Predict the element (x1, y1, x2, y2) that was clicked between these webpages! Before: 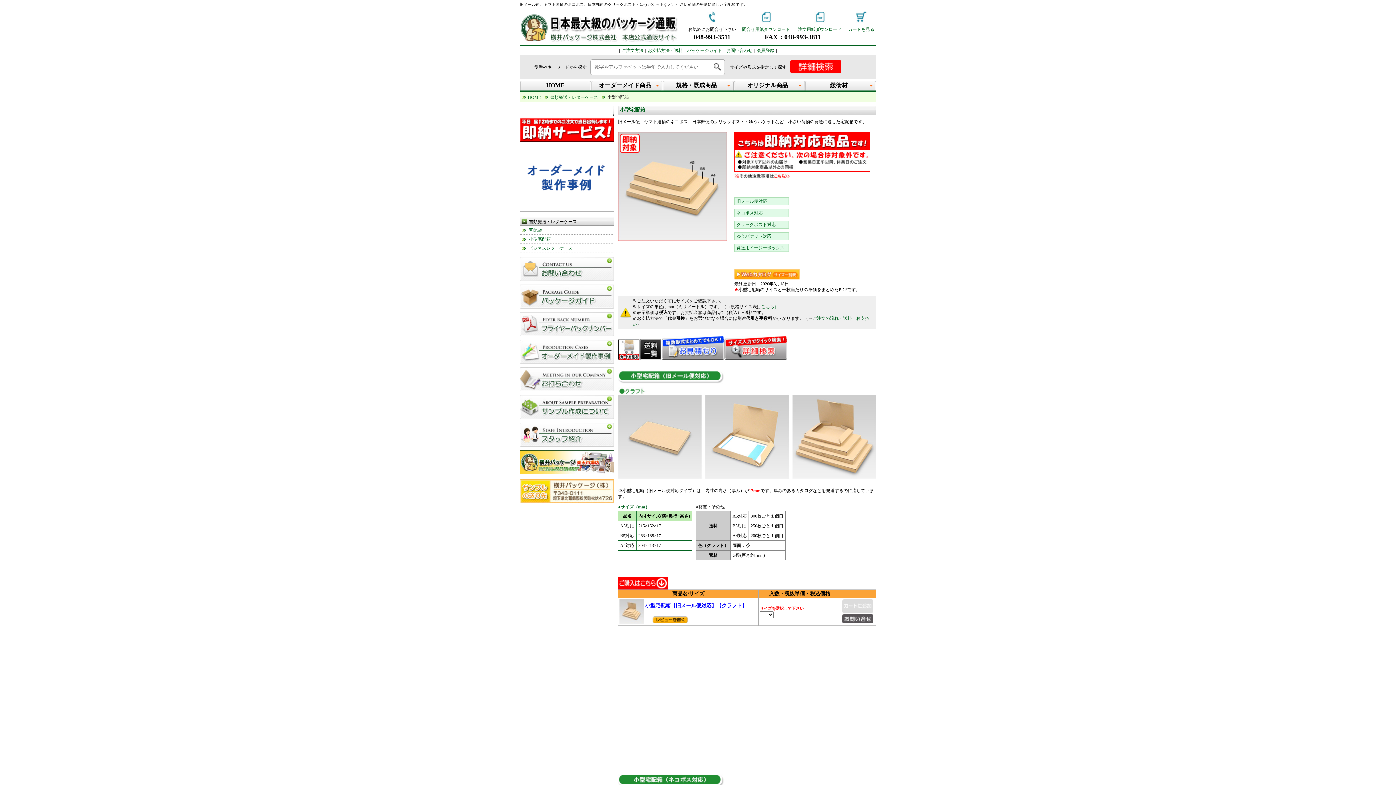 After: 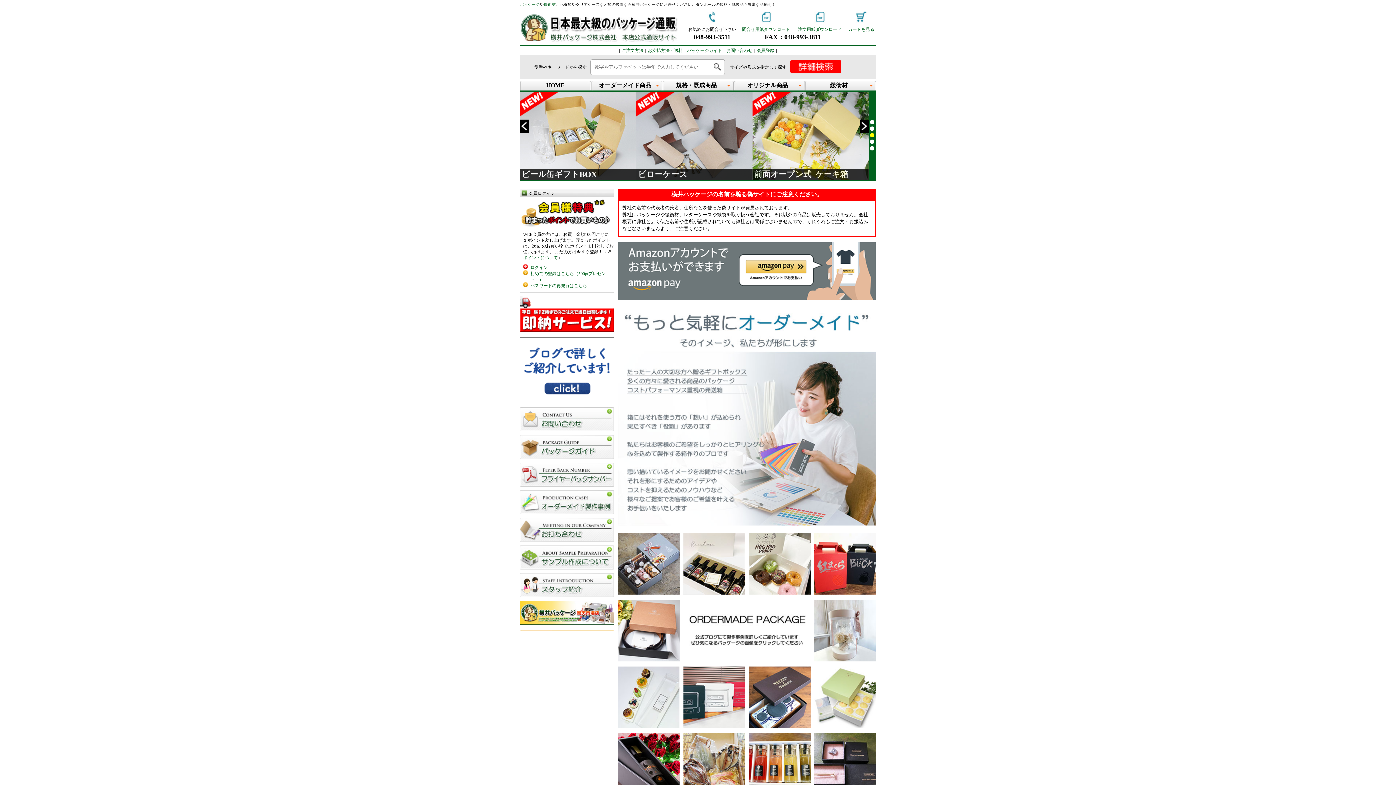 Action: bbox: (520, 80, 591, 90) label: HOME